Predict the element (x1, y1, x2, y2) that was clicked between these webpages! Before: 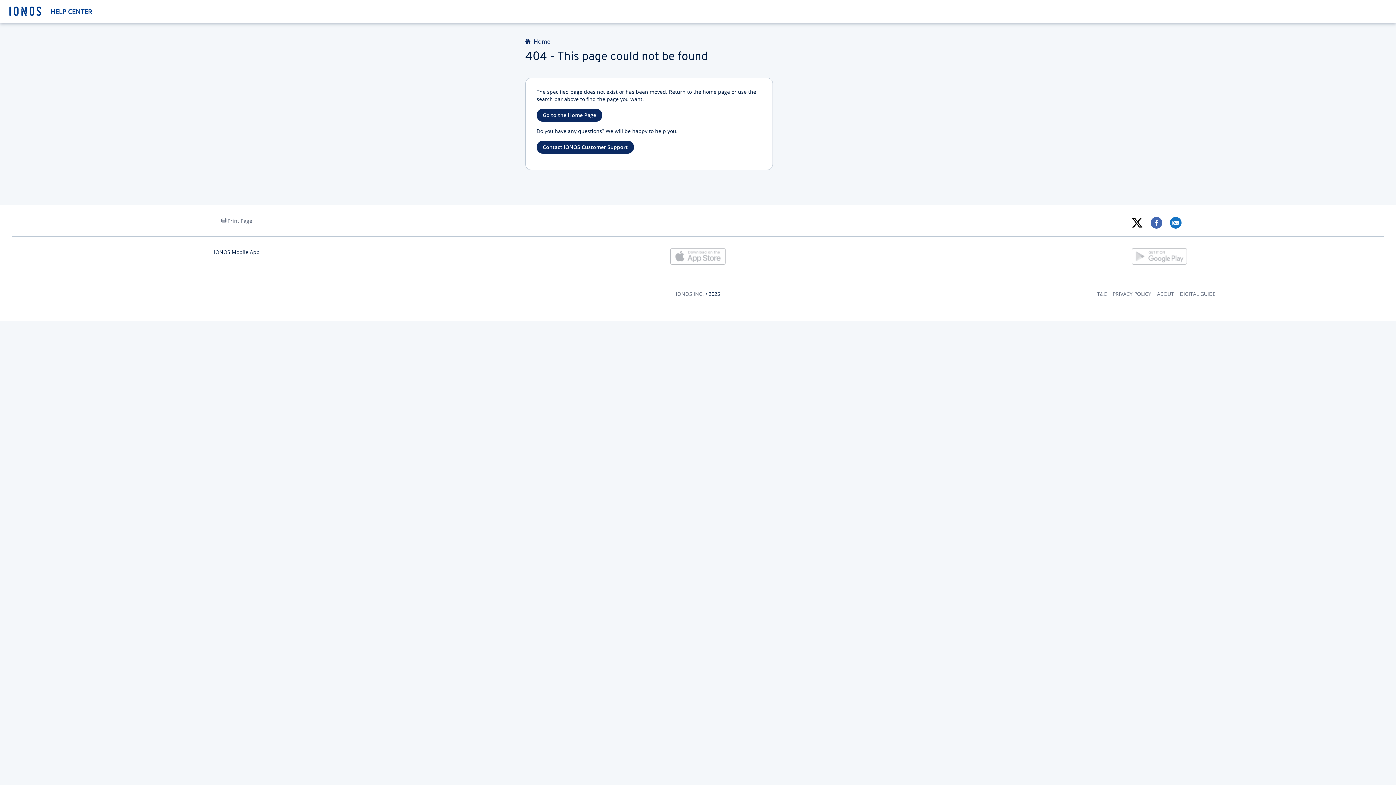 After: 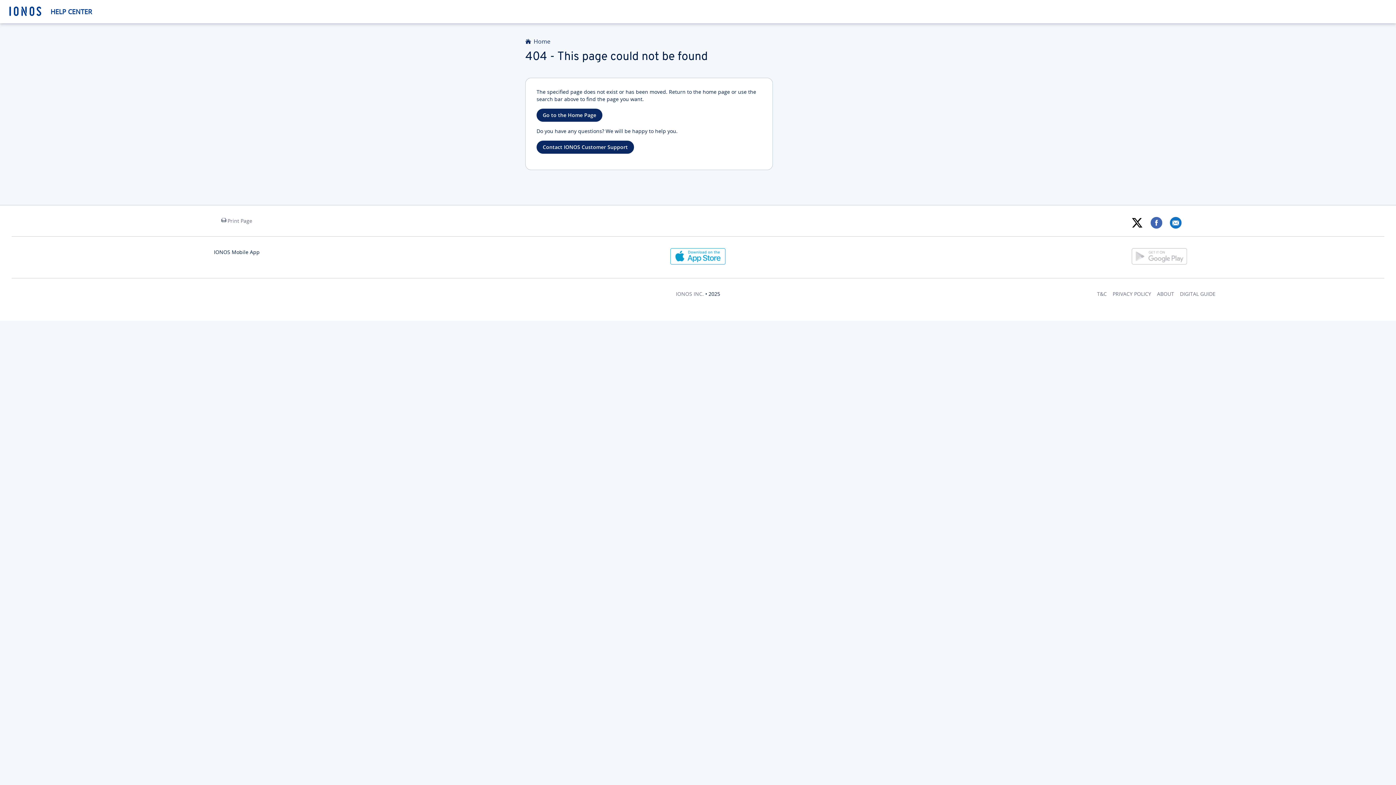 Action: bbox: (670, 259, 725, 266)